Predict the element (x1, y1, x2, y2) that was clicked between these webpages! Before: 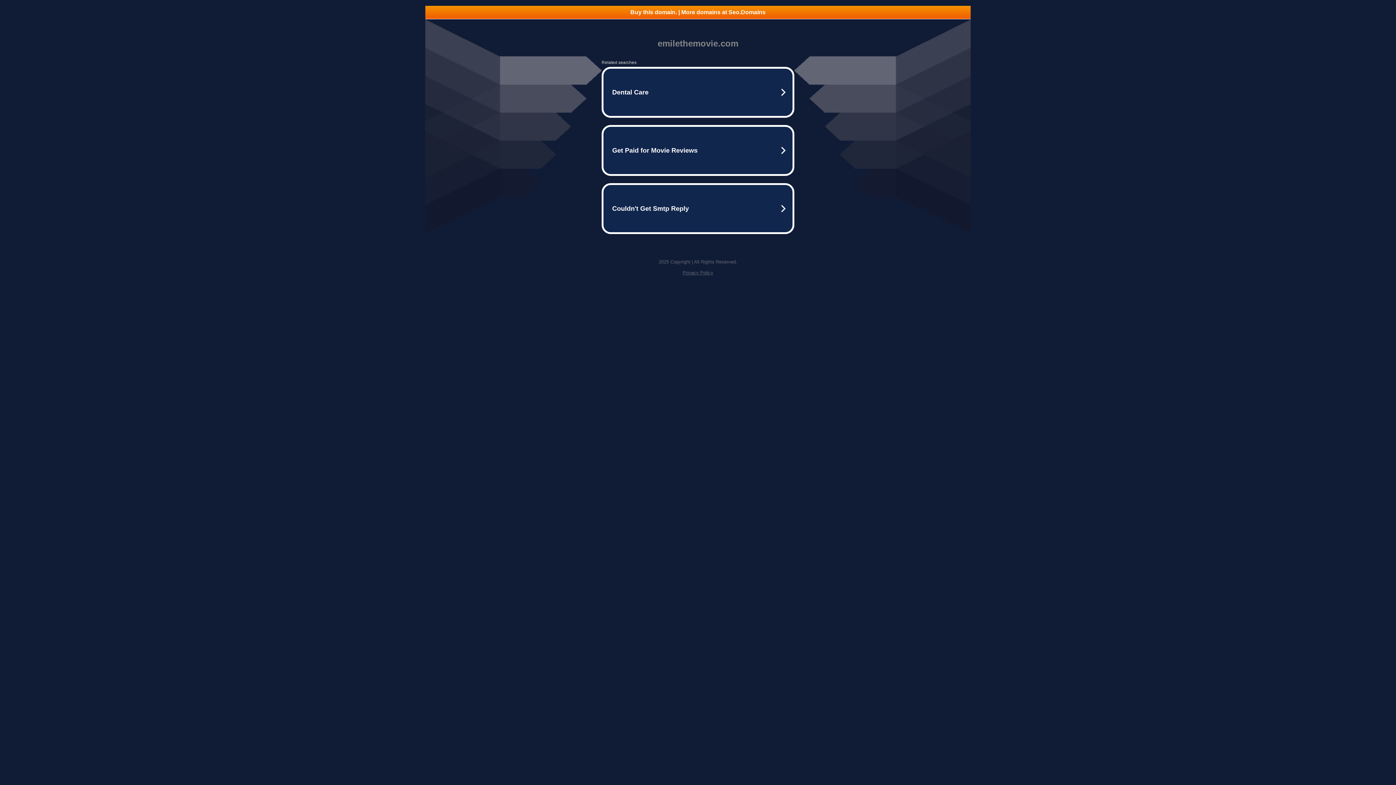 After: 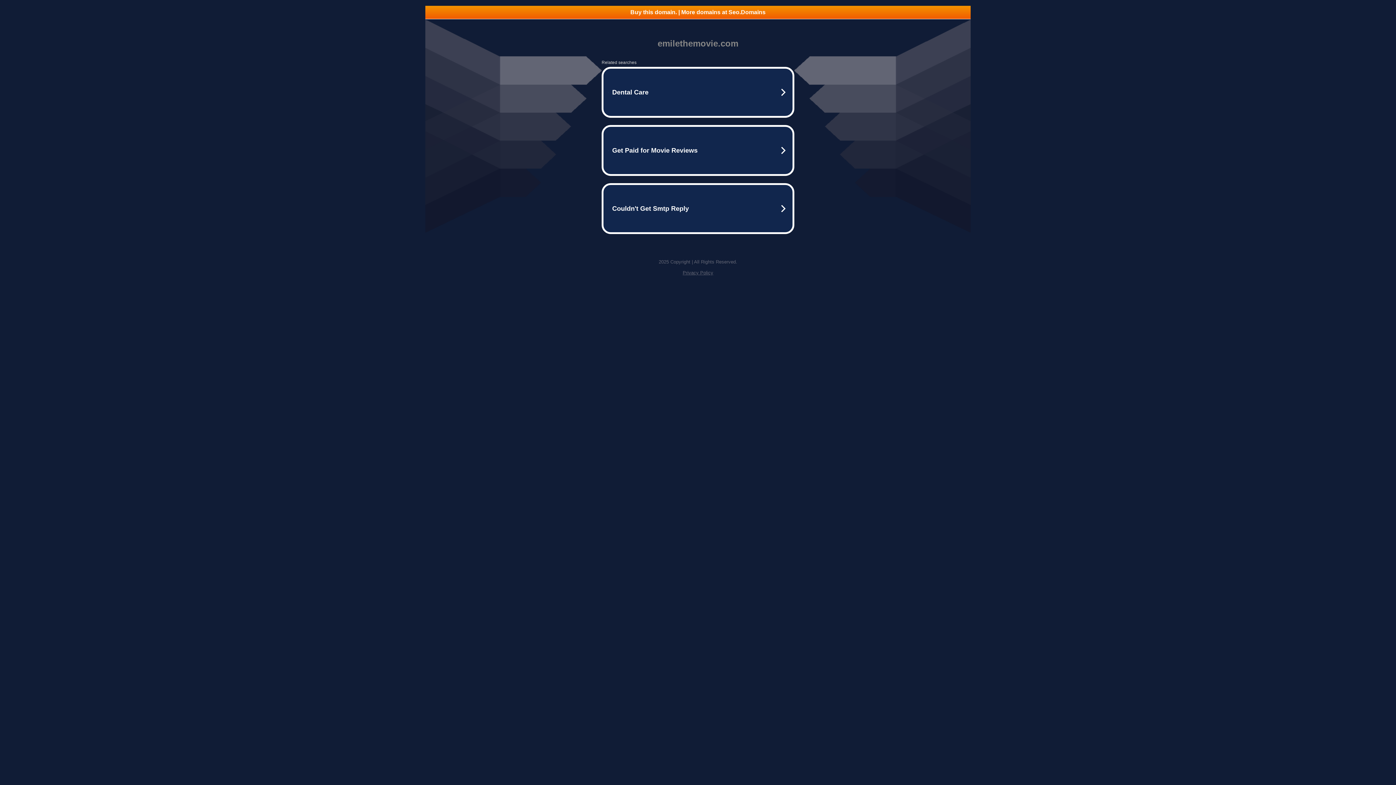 Action: bbox: (682, 270, 713, 275) label: Privacy Policy